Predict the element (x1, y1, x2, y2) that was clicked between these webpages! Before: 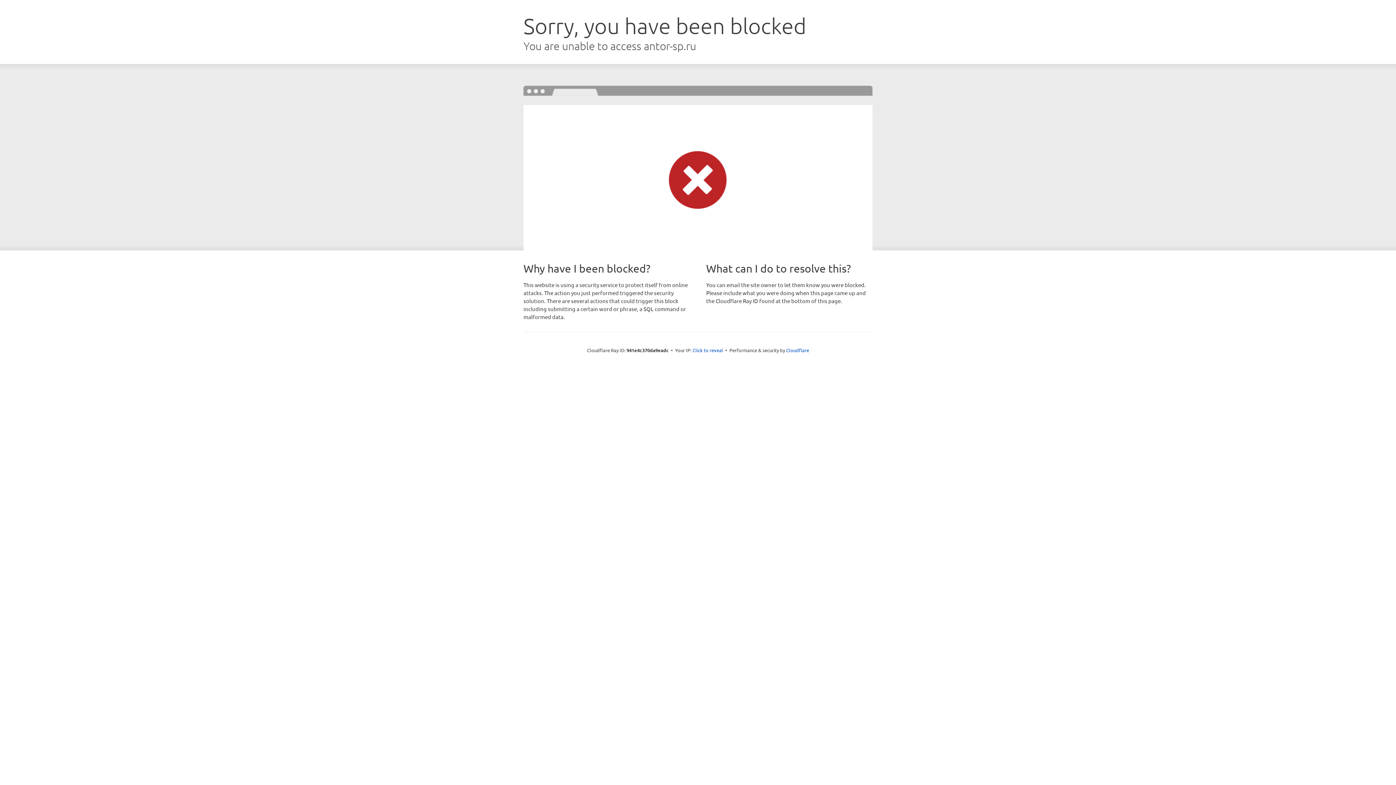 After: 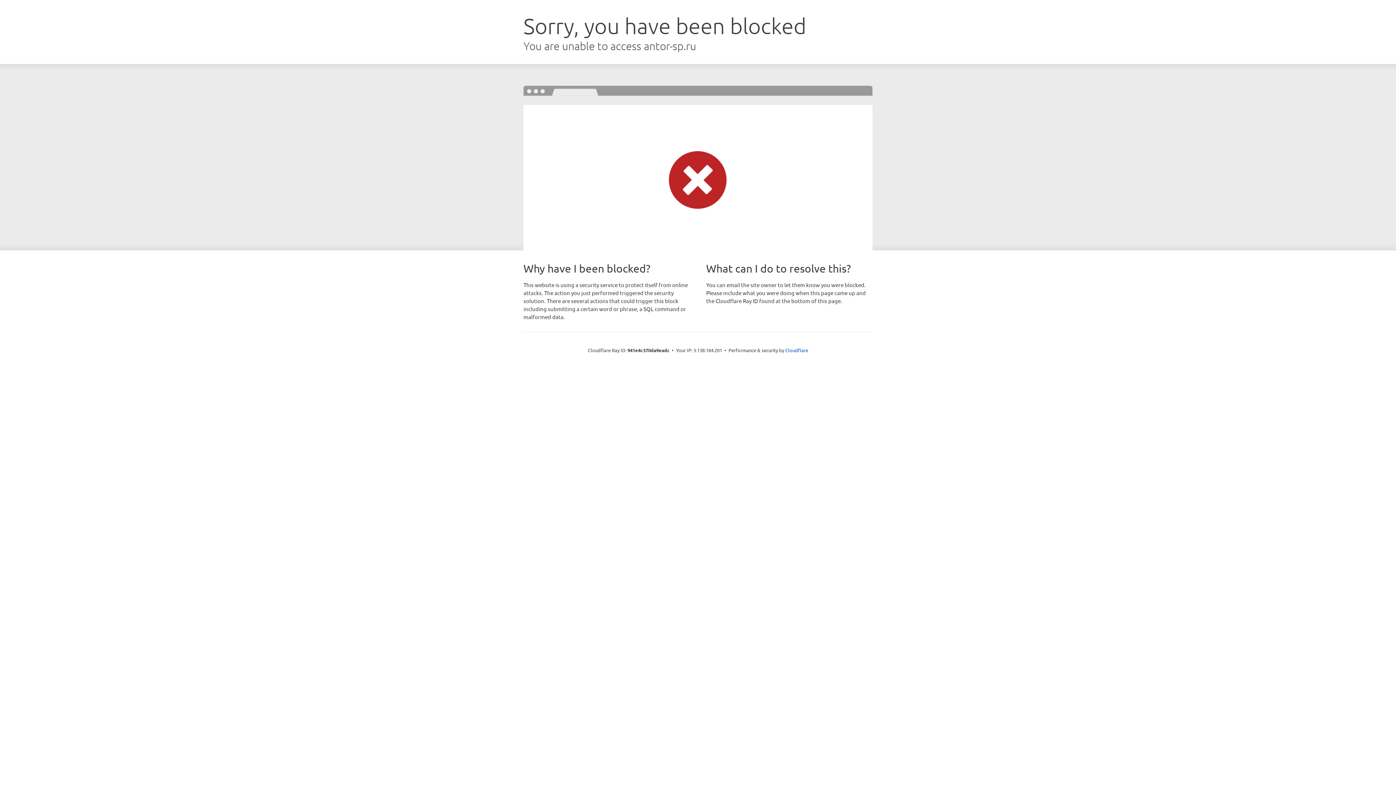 Action: bbox: (692, 346, 723, 353) label: Click to reveal